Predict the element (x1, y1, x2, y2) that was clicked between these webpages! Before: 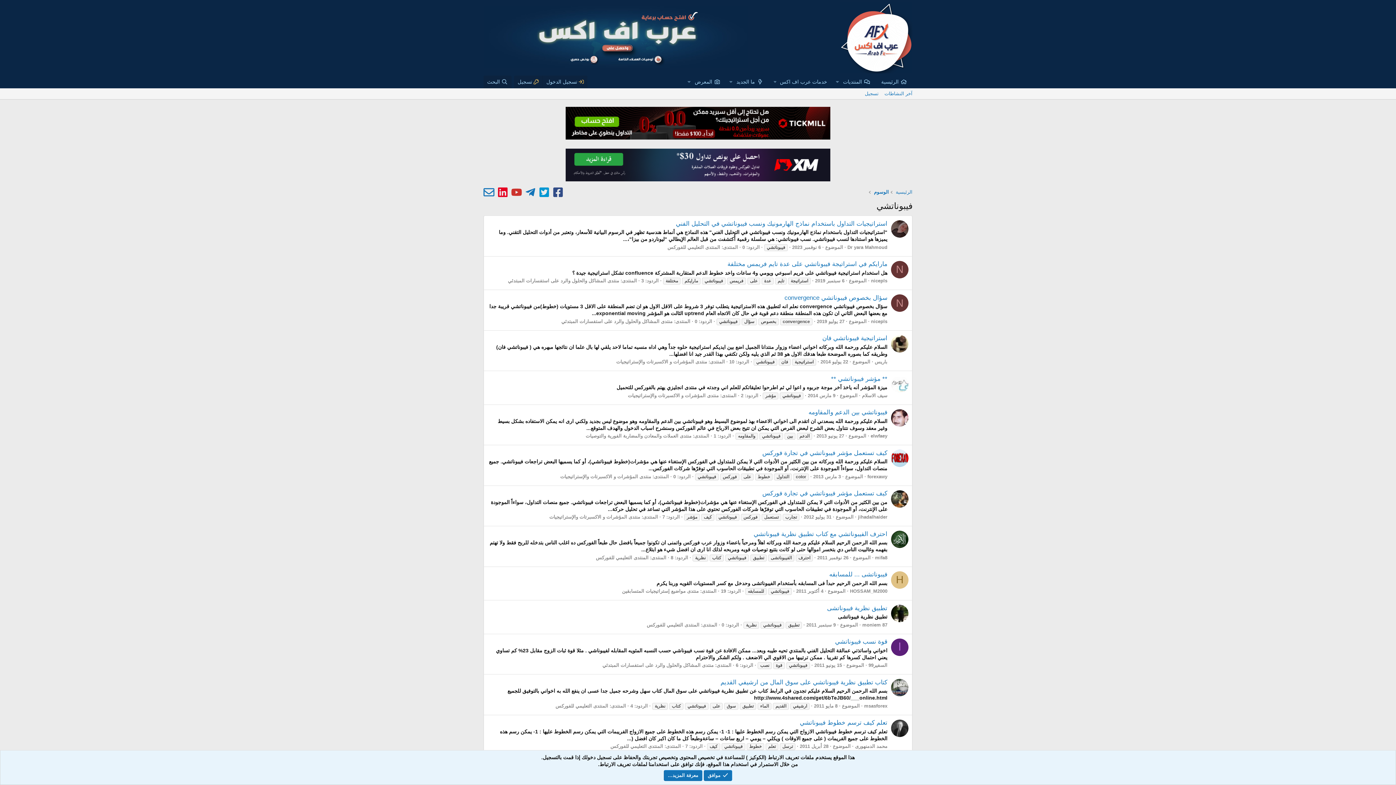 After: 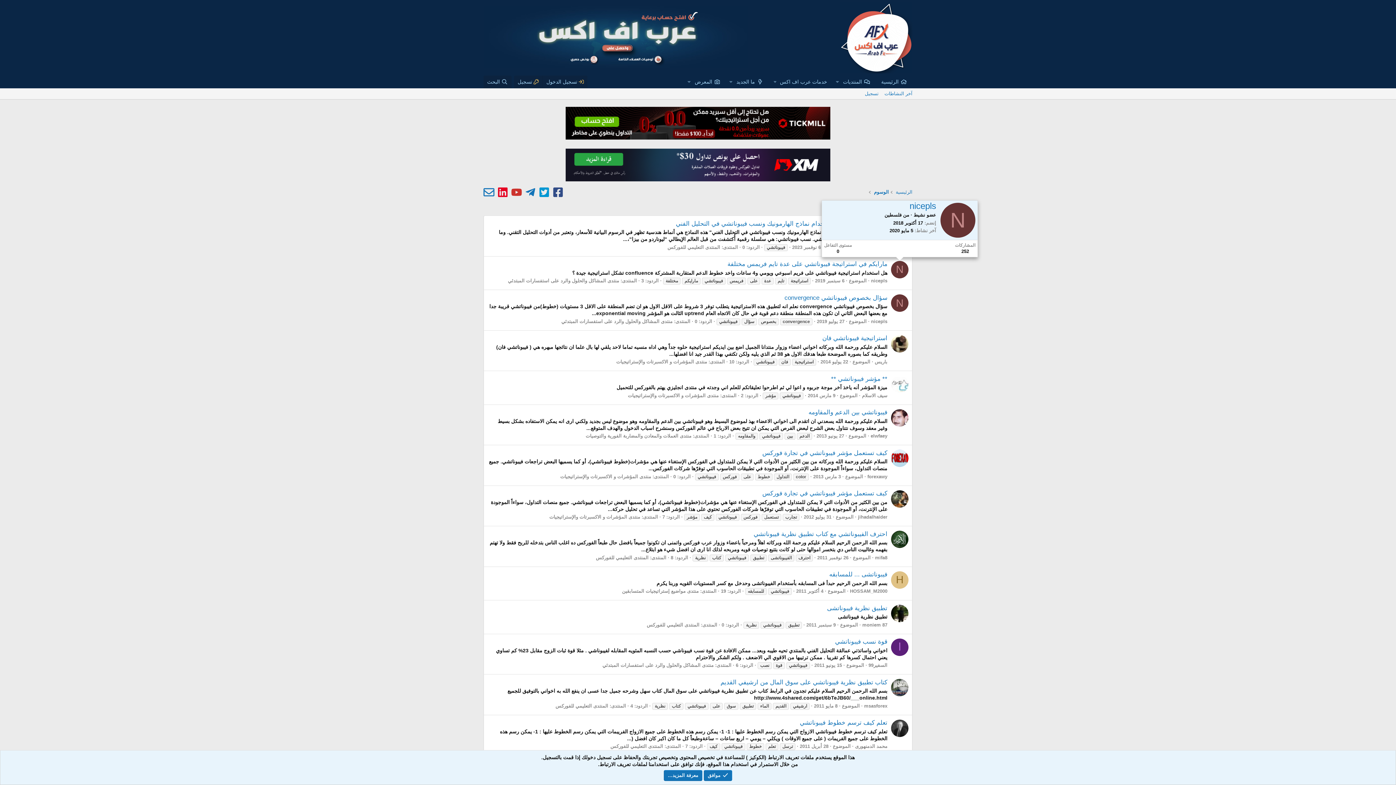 Action: bbox: (891, 261, 908, 278) label: N